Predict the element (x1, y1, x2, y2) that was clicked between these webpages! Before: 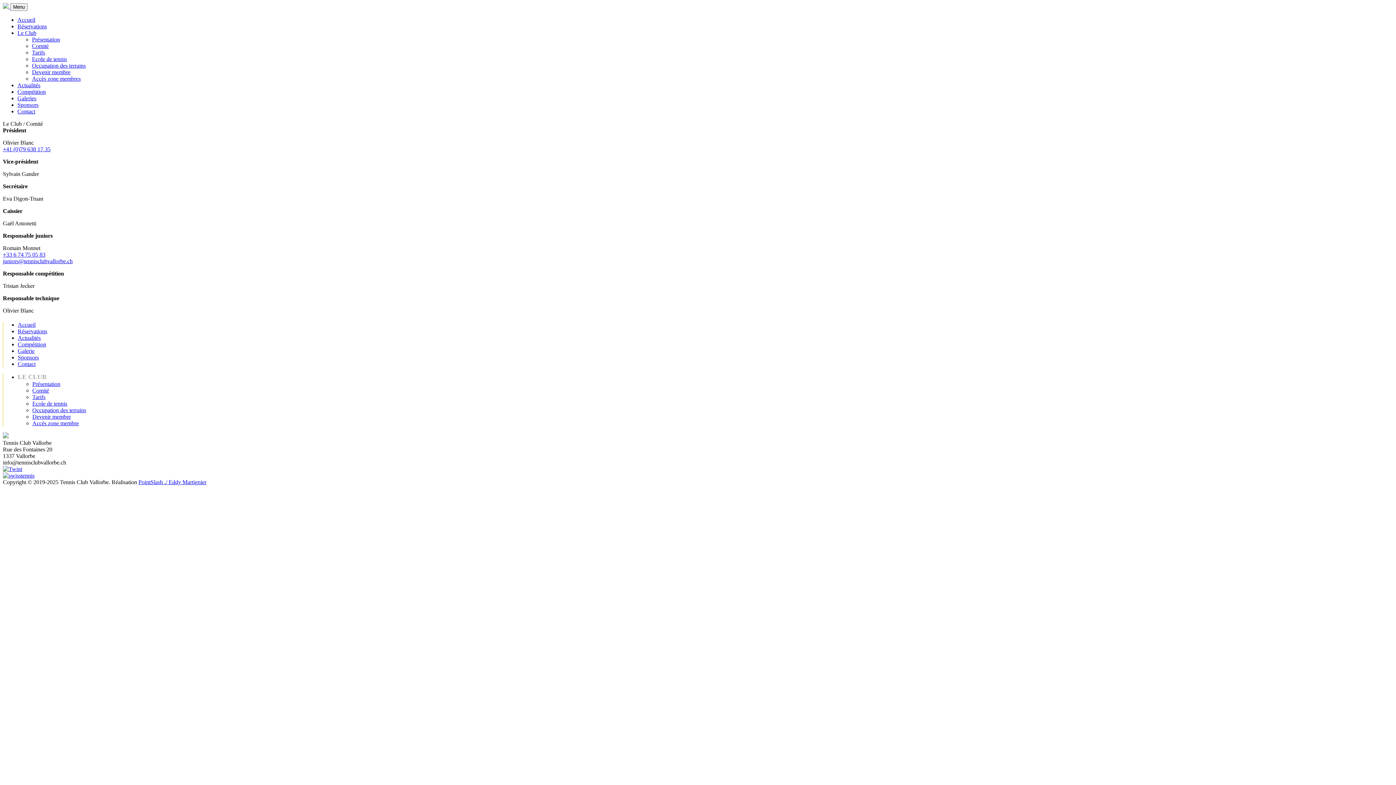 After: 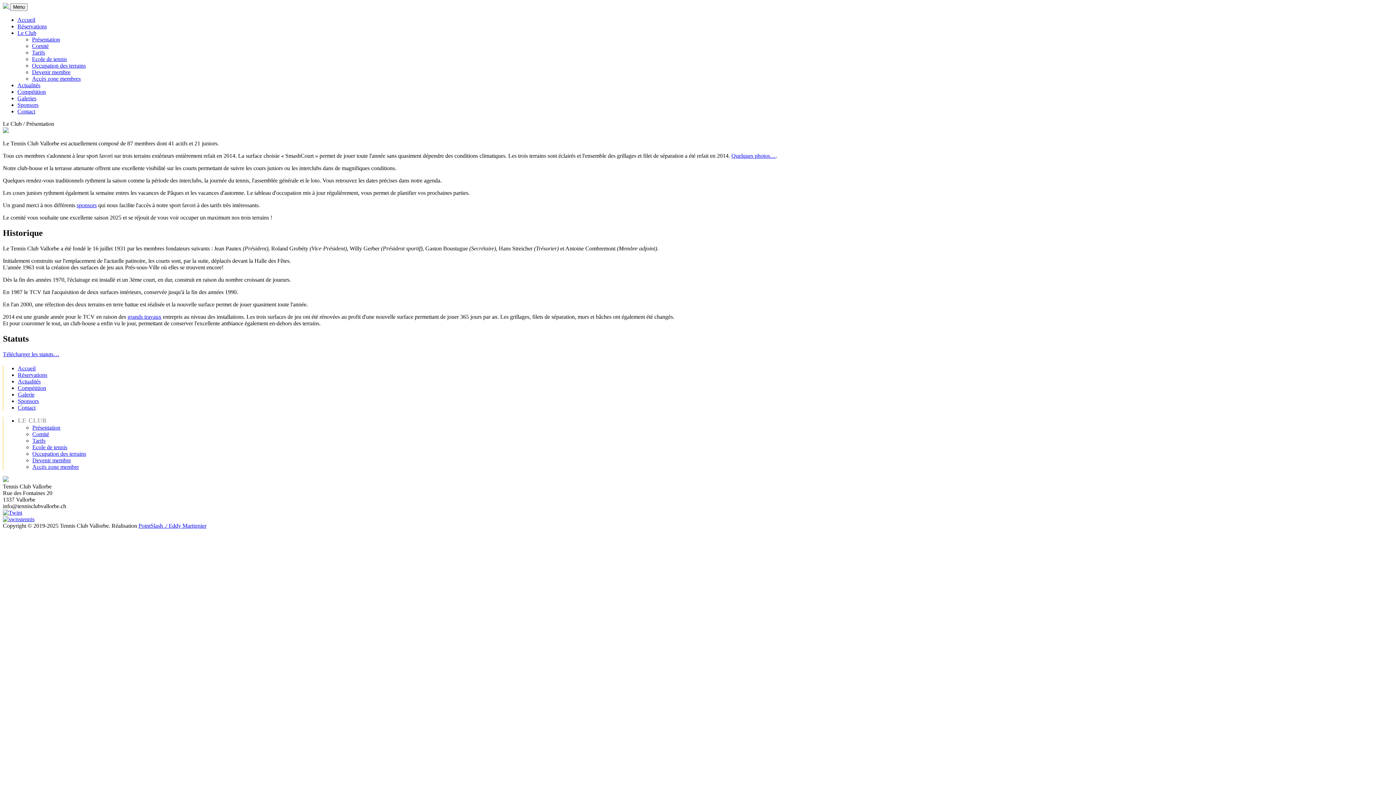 Action: bbox: (32, 381, 60, 387) label: Présentation